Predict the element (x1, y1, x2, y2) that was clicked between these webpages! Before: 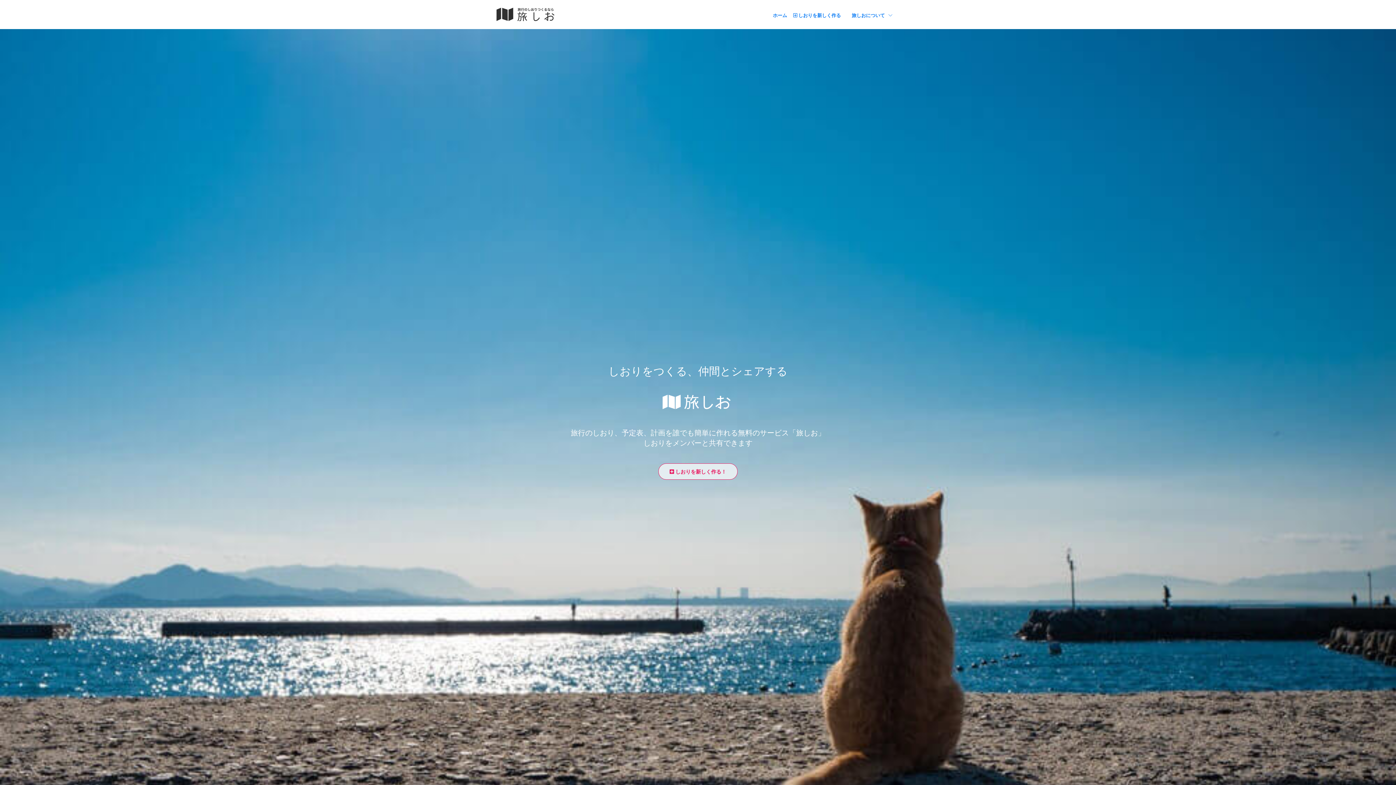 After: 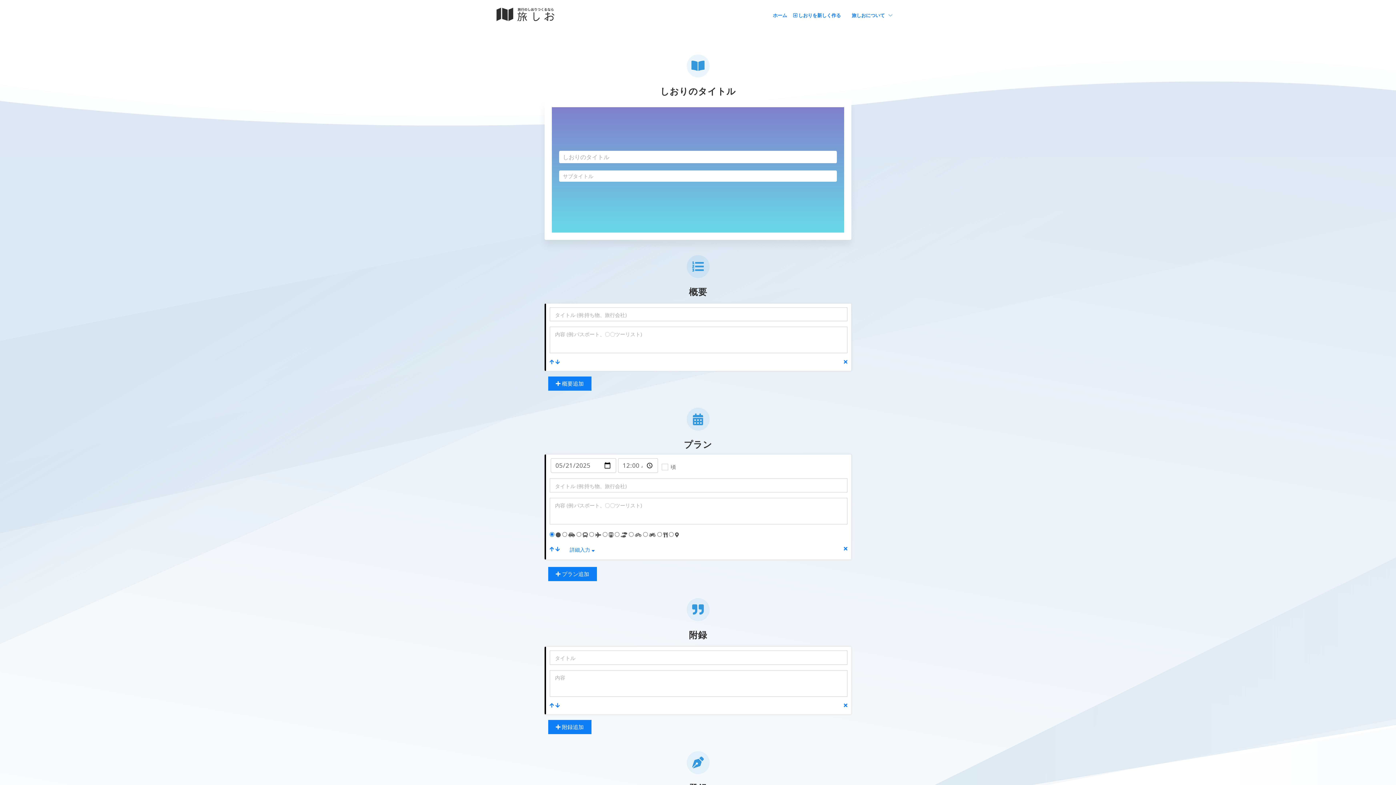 Action: label:  しおりを新しく作る！ bbox: (658, 463, 737, 479)